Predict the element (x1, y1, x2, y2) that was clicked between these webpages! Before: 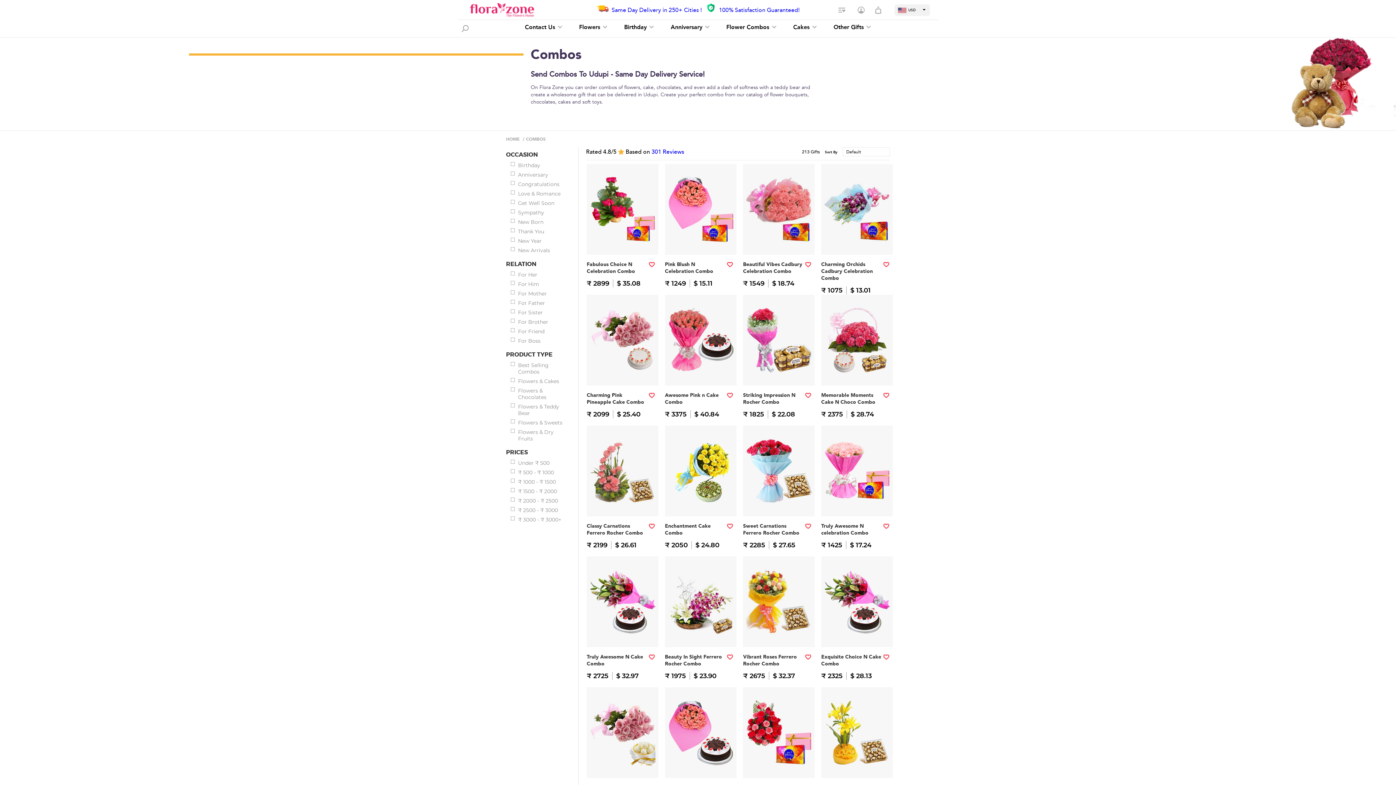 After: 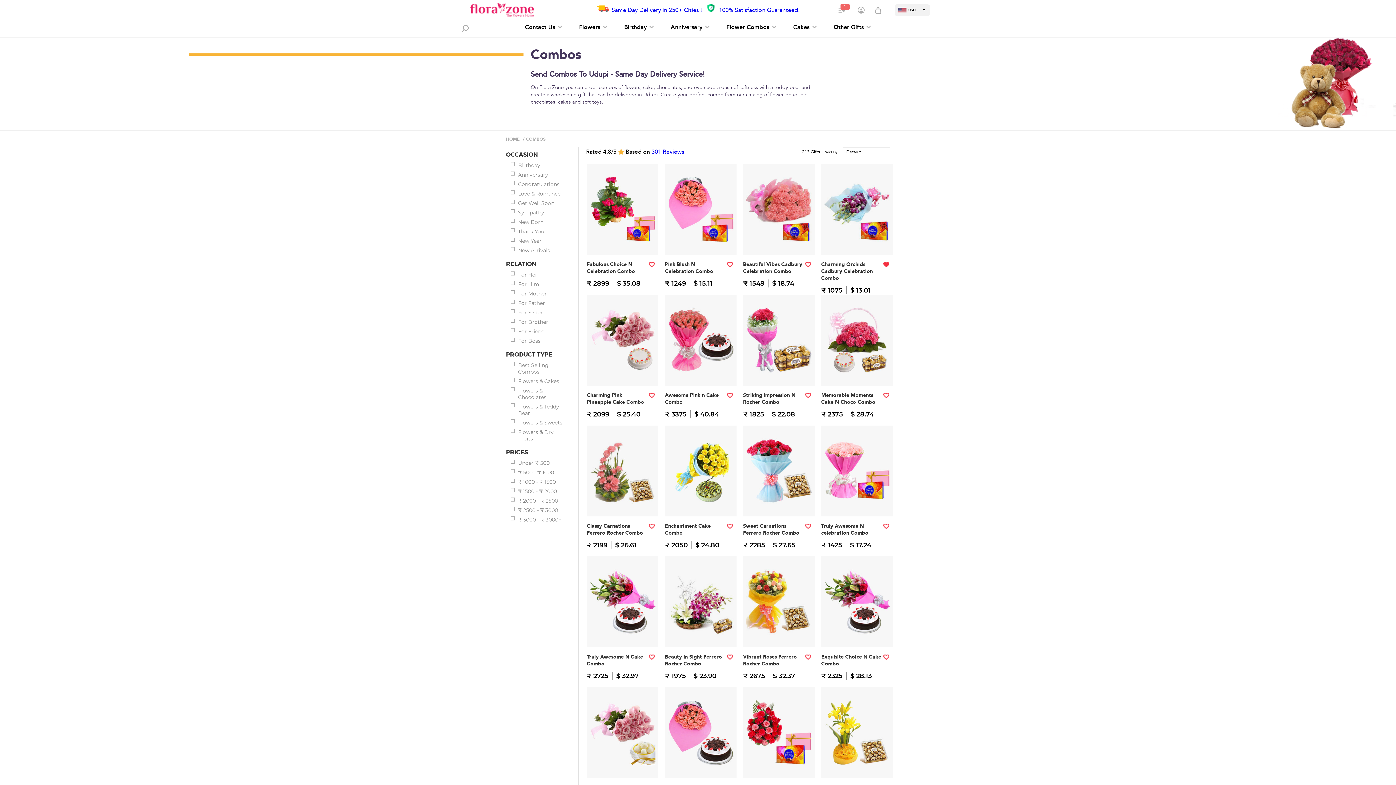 Action: bbox: (883, 262, 889, 267)